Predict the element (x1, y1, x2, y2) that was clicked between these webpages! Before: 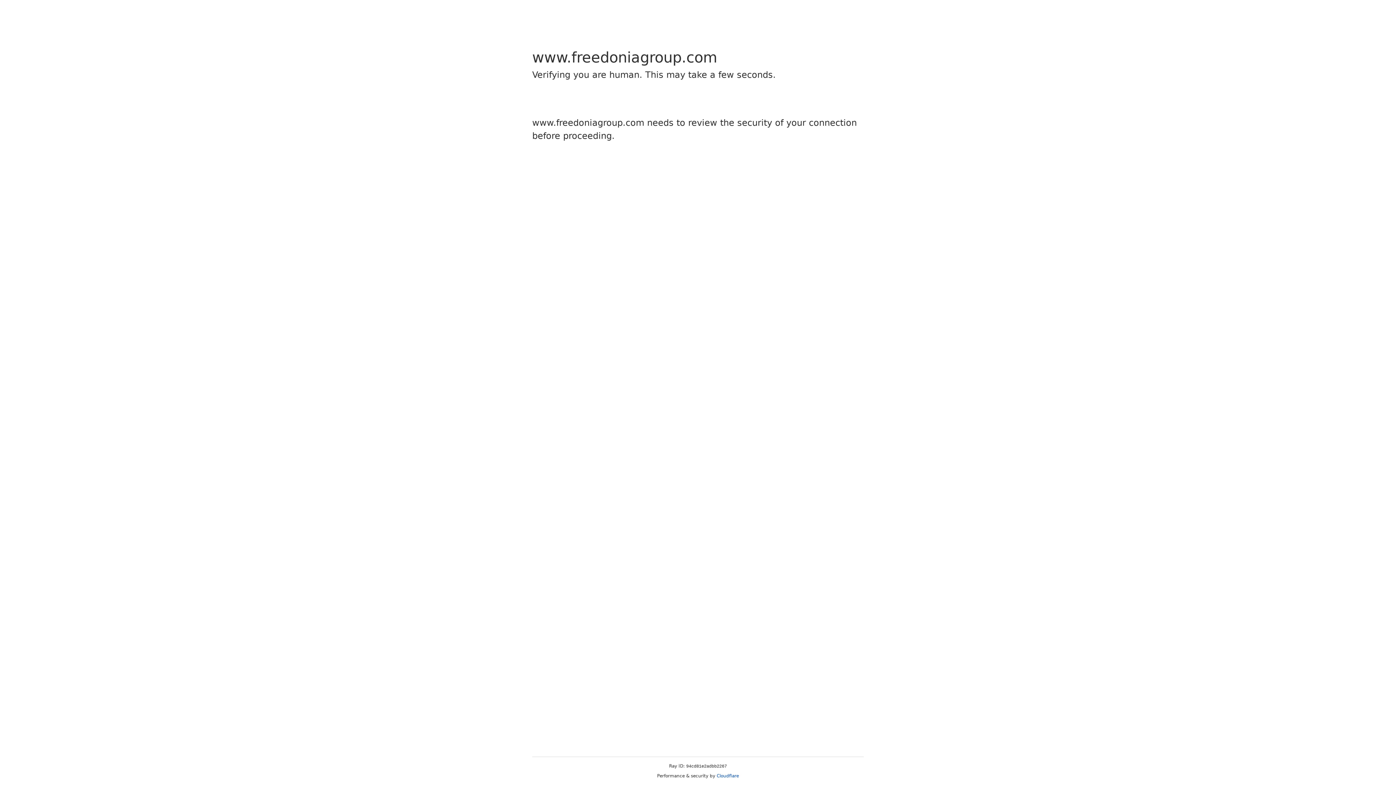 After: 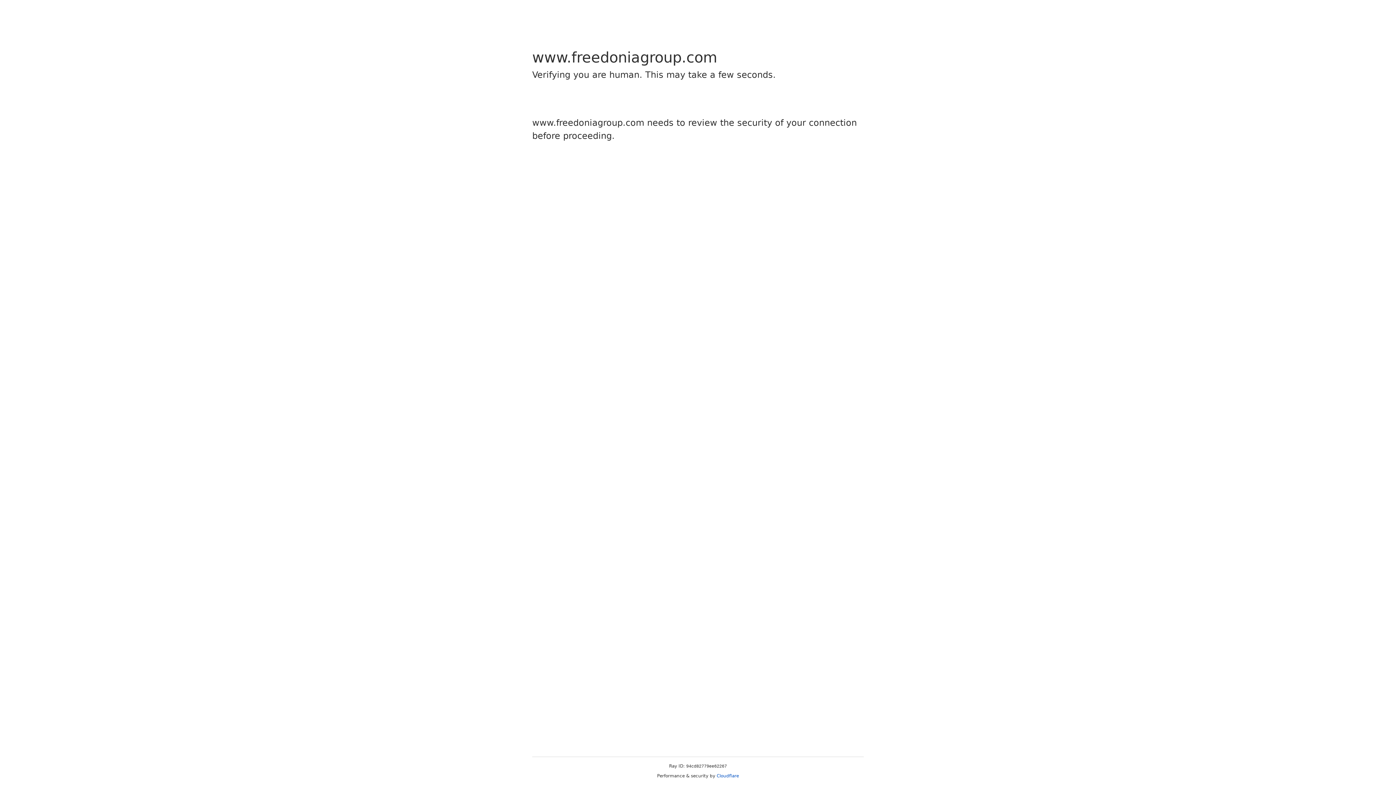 Action: label: Cloudflare bbox: (716, 773, 739, 778)